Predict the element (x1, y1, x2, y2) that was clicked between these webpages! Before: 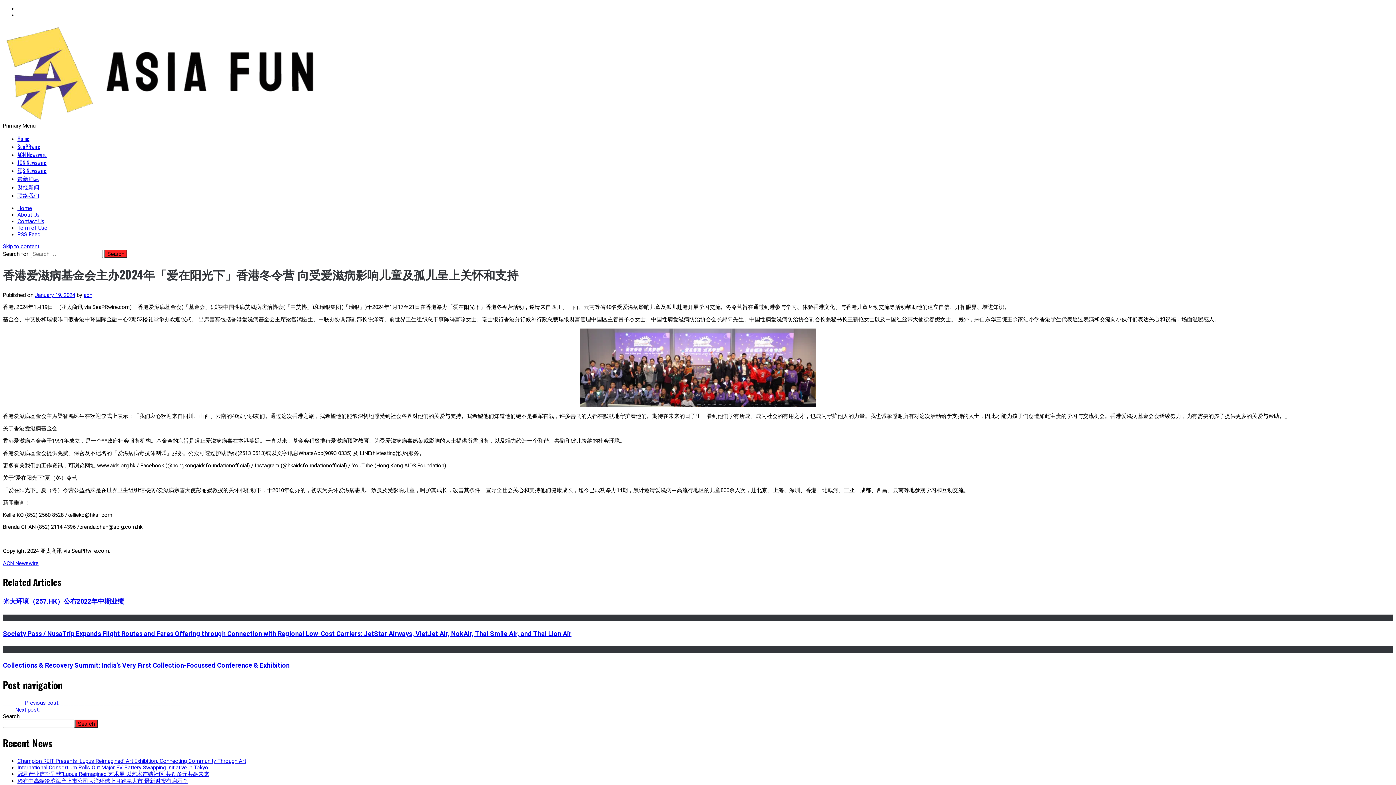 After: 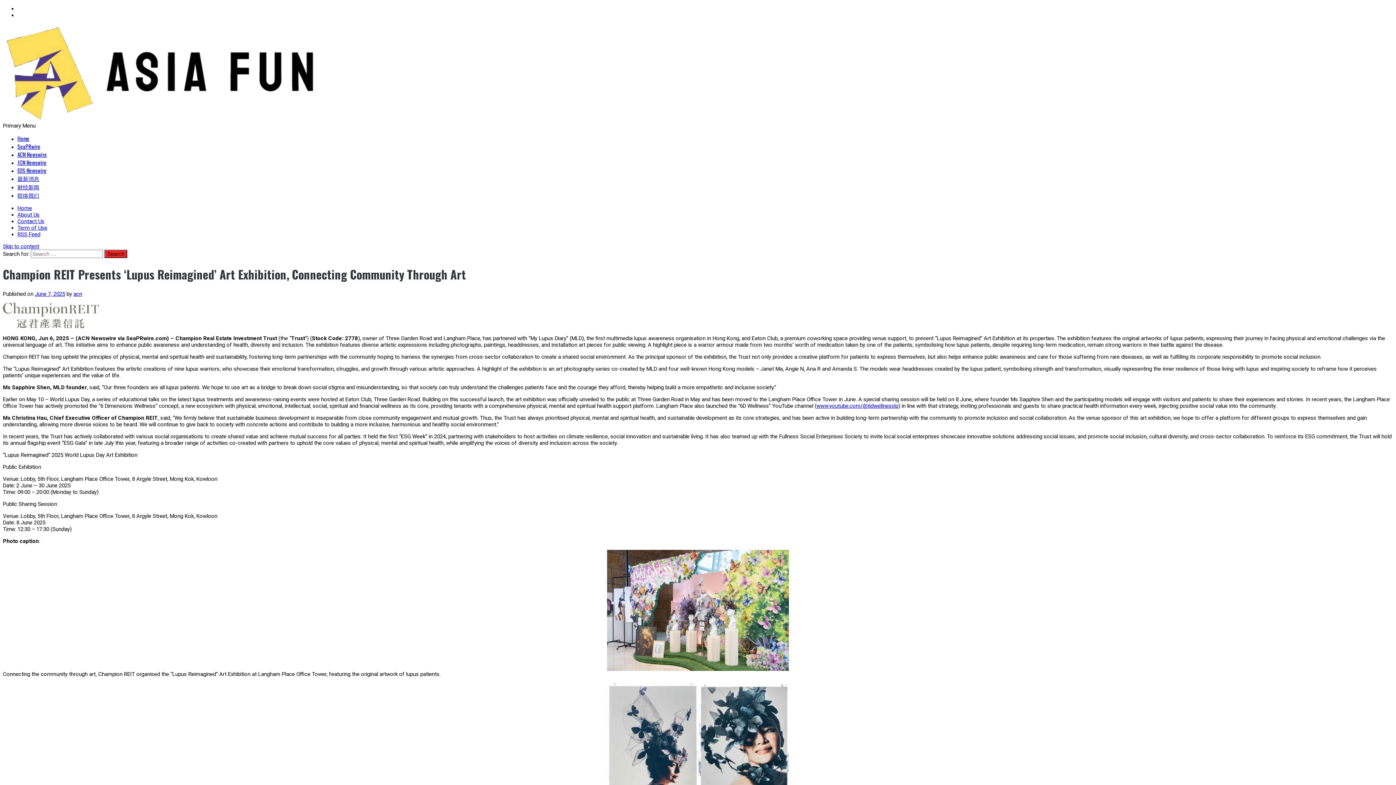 Action: bbox: (17, 758, 246, 764) label: Champion REIT Presents ‘Lupus Reimagined’ Art Exhibition, Connecting Community Through Art